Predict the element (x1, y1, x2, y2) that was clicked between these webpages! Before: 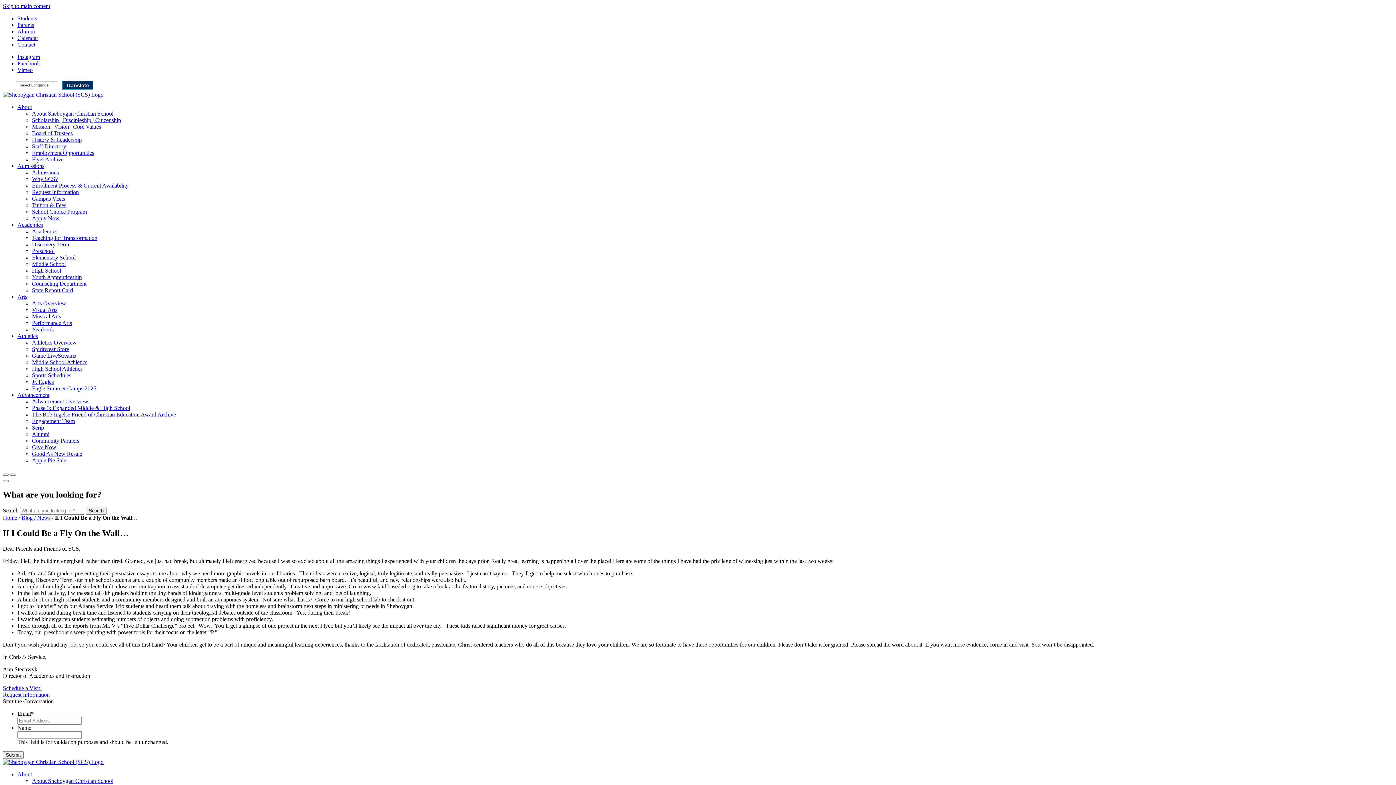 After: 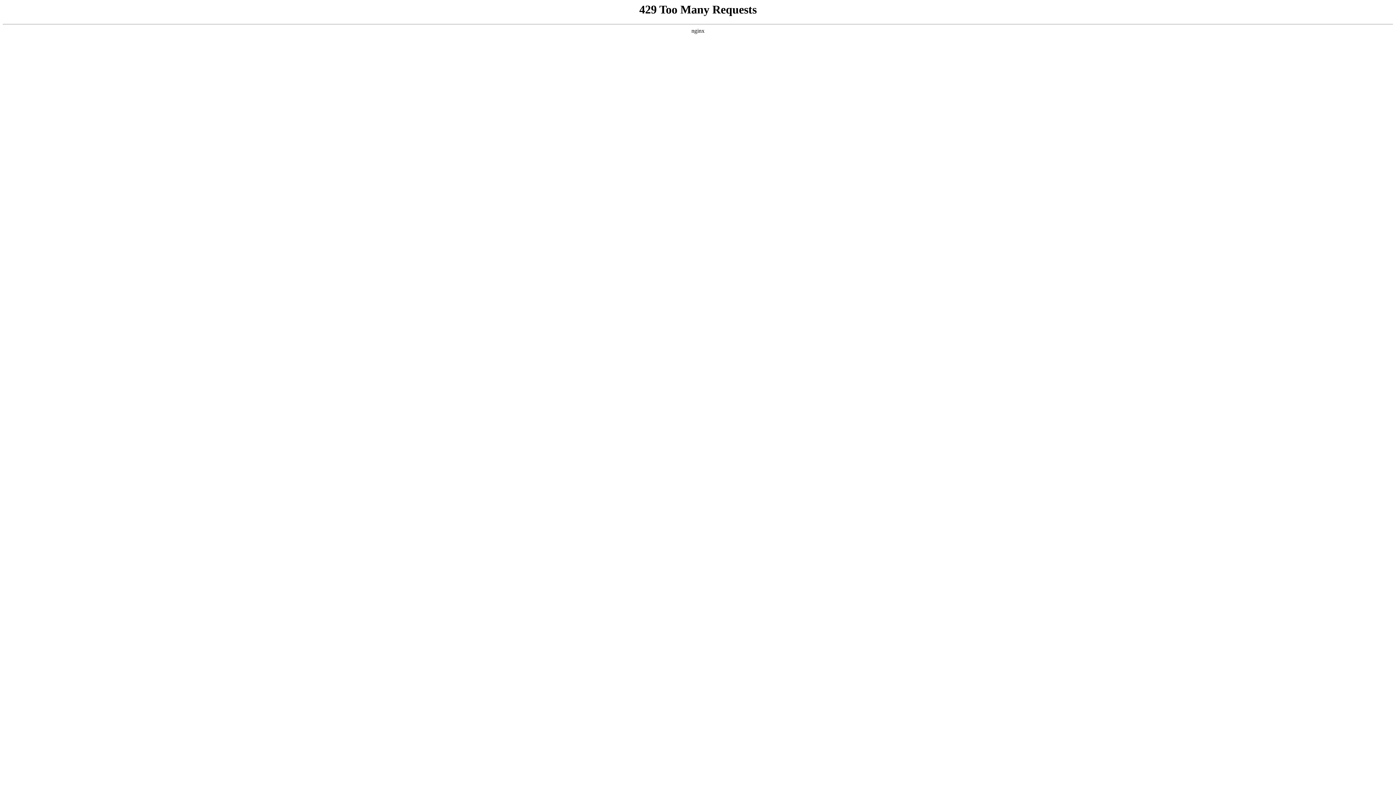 Action: bbox: (32, 280, 86, 286) label: Counseling Department